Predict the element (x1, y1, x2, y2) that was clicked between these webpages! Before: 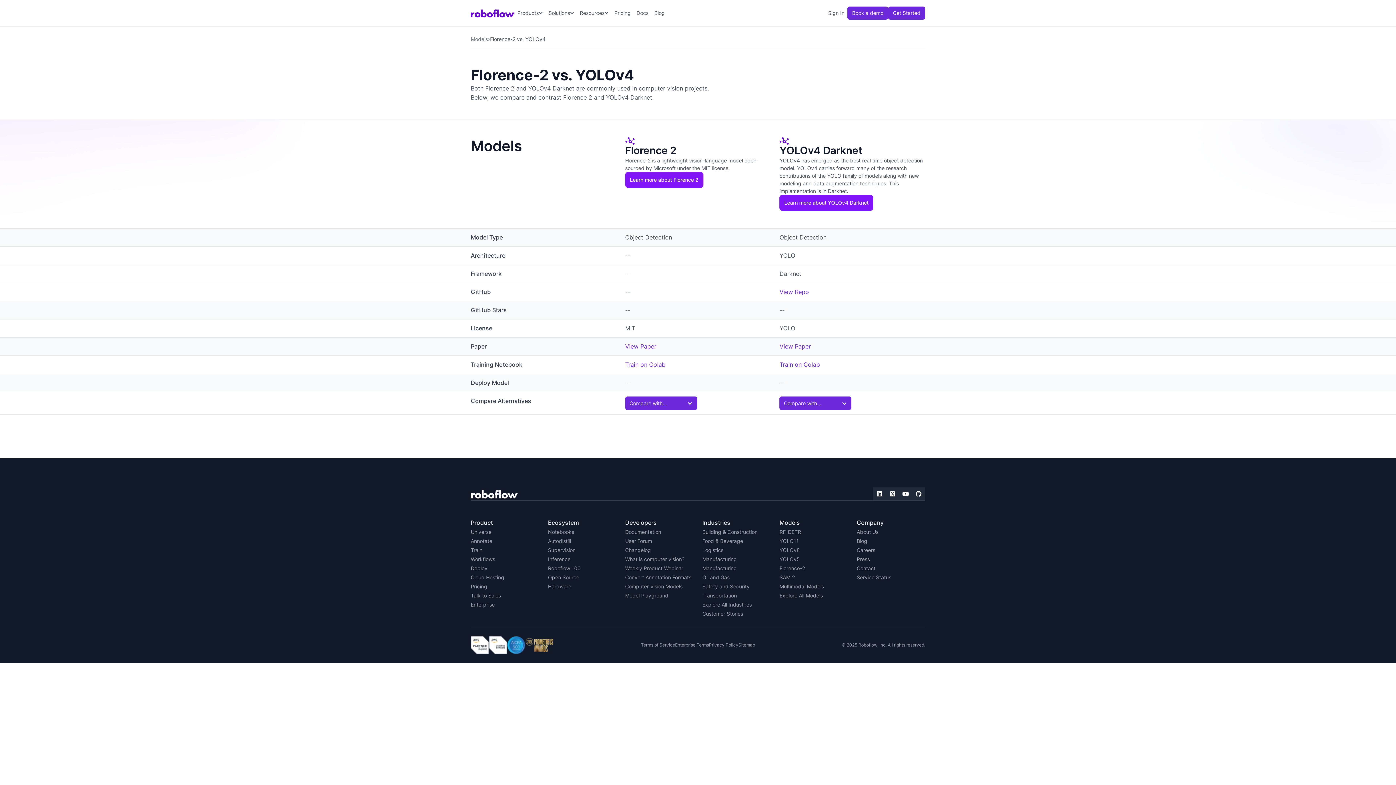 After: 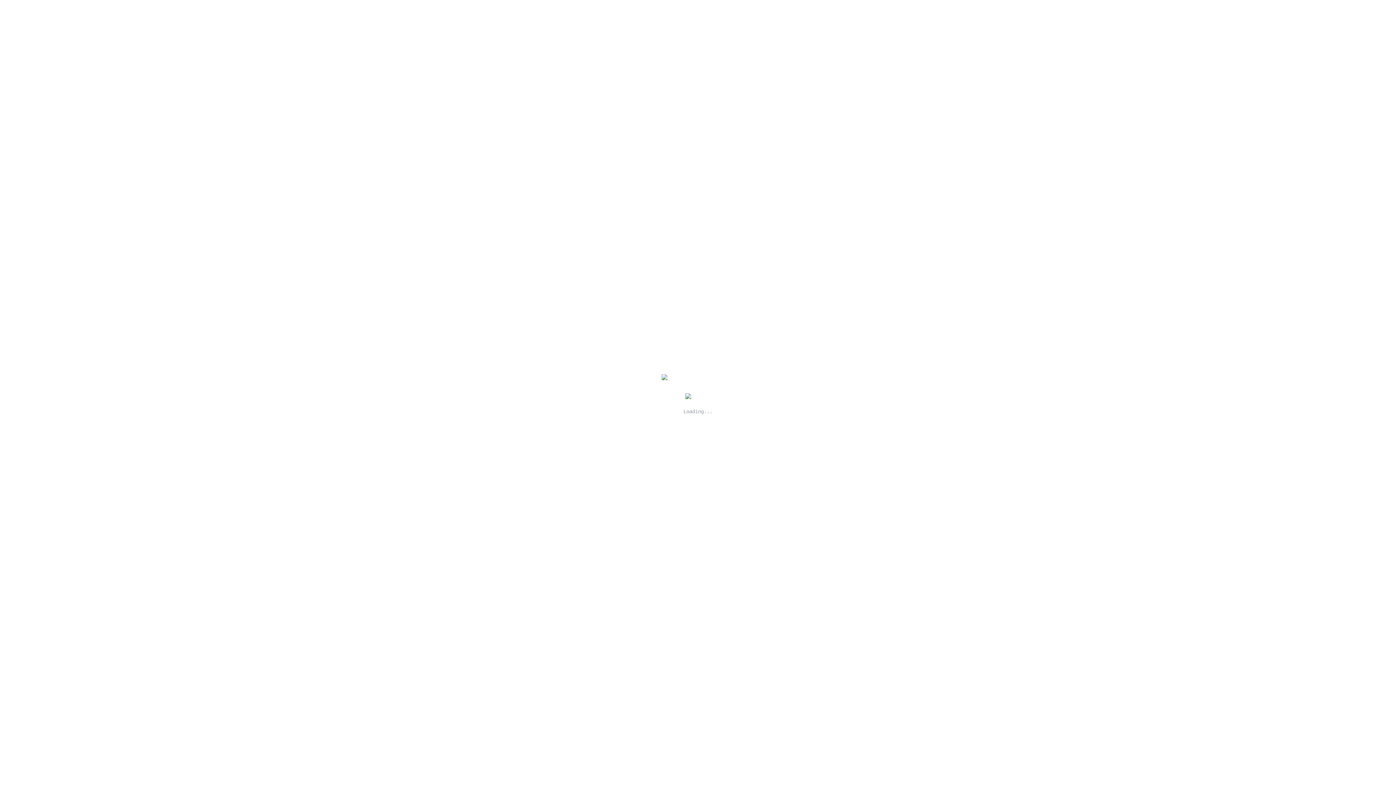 Action: label: Get Started bbox: (888, 6, 925, 19)